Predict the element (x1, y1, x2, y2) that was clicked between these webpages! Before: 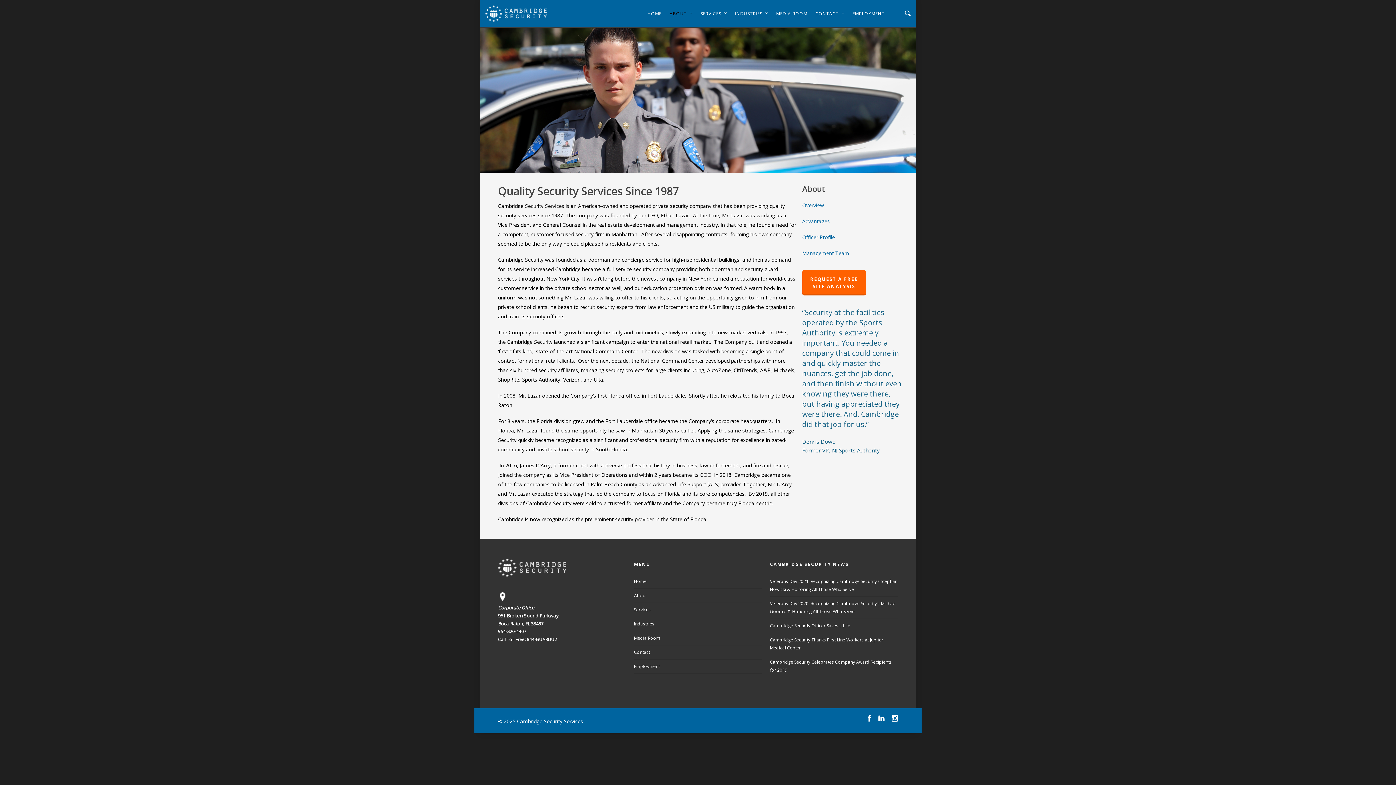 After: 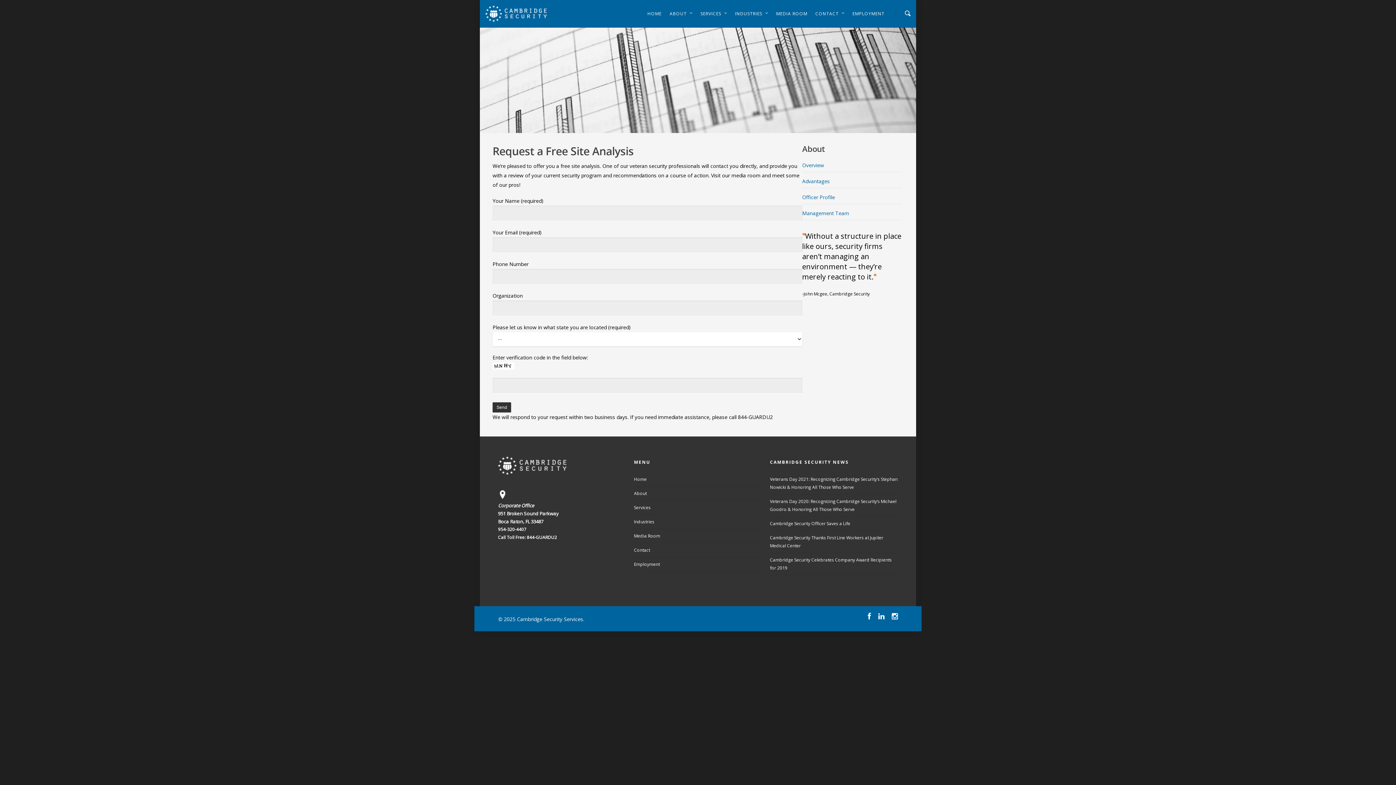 Action: bbox: (802, 270, 866, 295) label: REQUEST A FREE
SITE ANALYSIS